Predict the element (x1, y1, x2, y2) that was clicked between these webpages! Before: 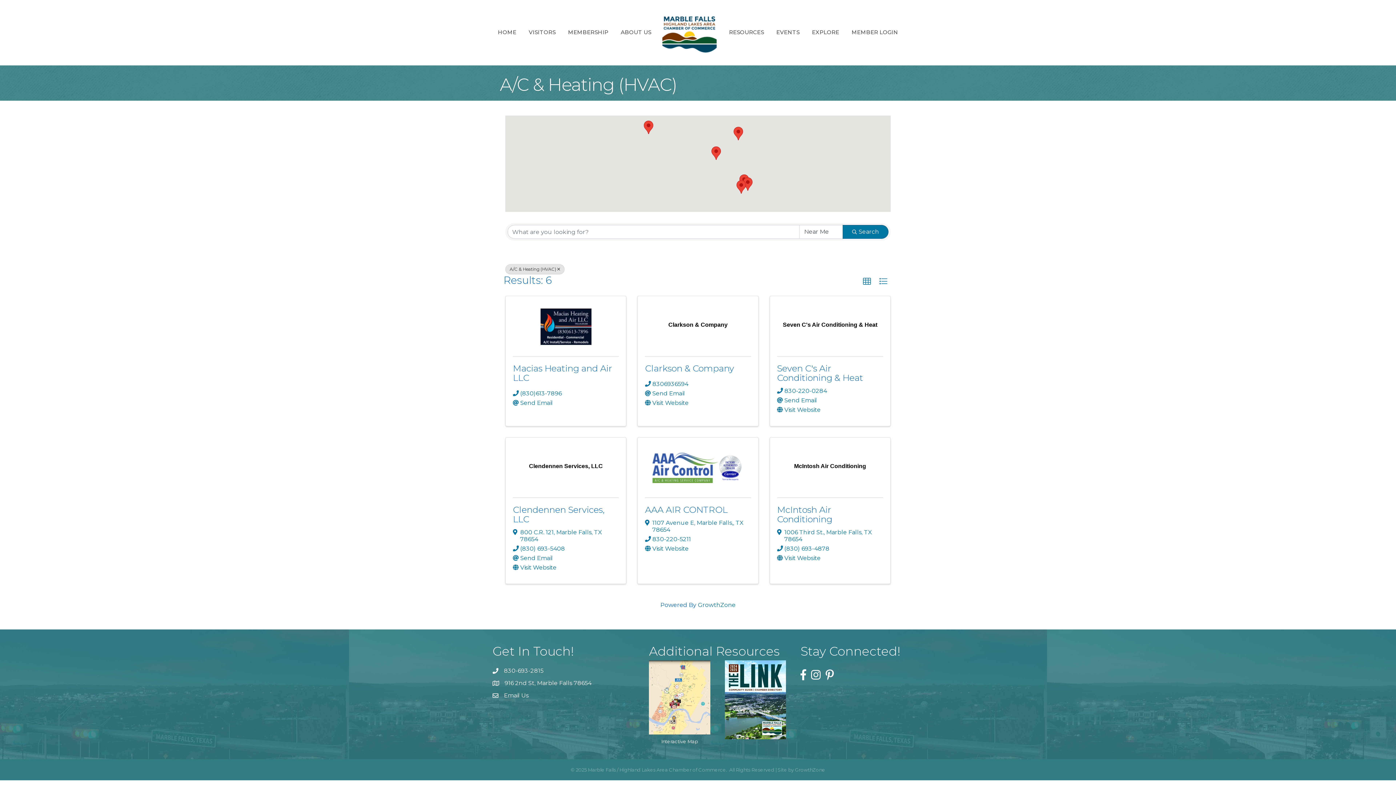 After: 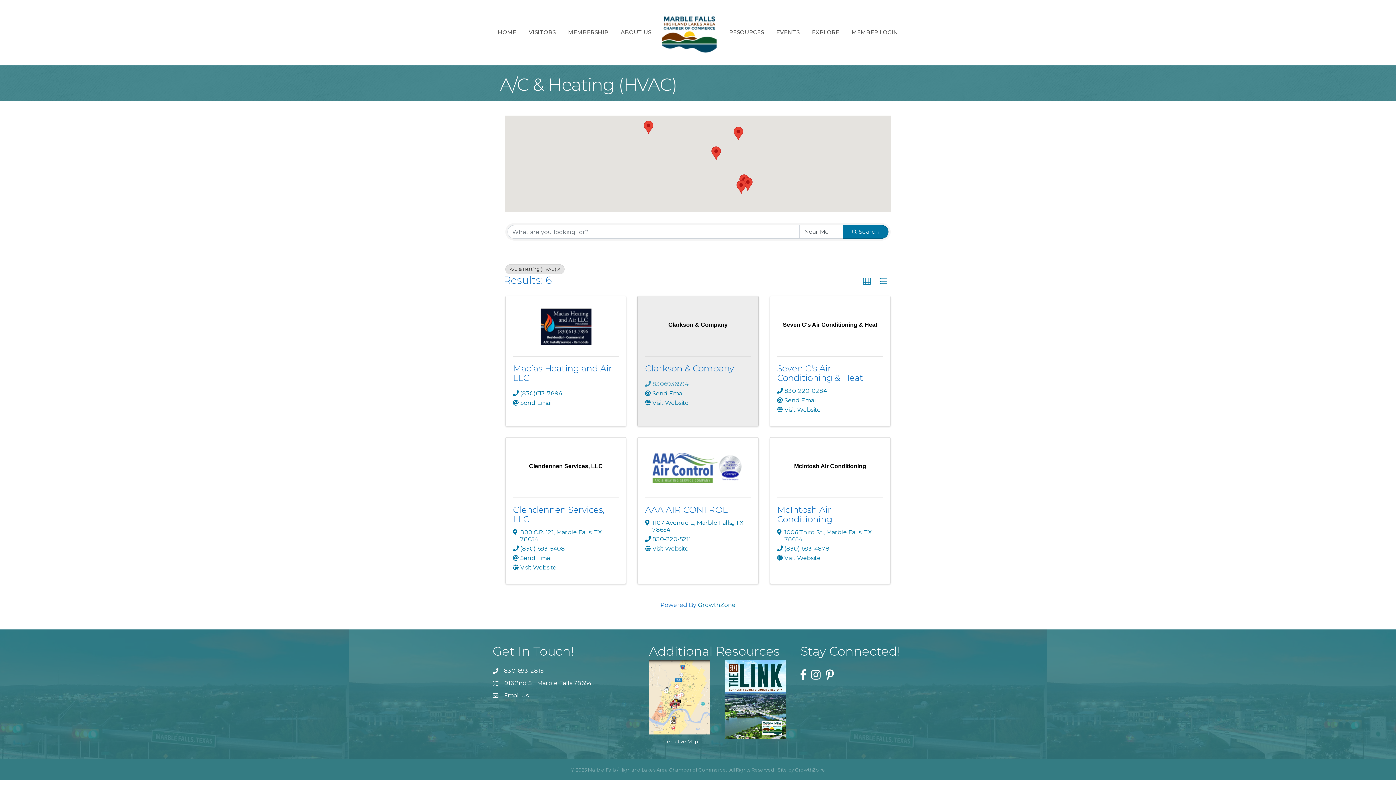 Action: bbox: (652, 380, 688, 387) label: 8306936594